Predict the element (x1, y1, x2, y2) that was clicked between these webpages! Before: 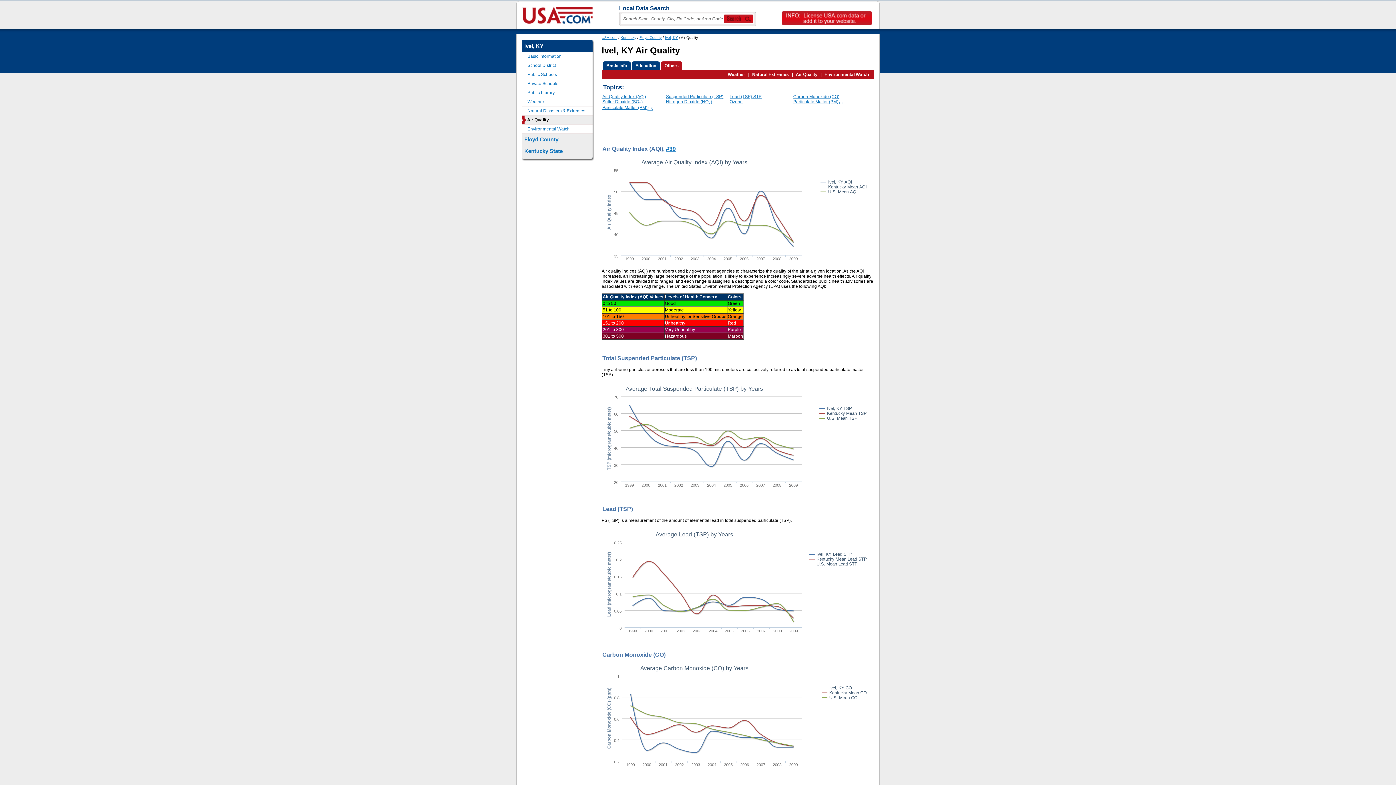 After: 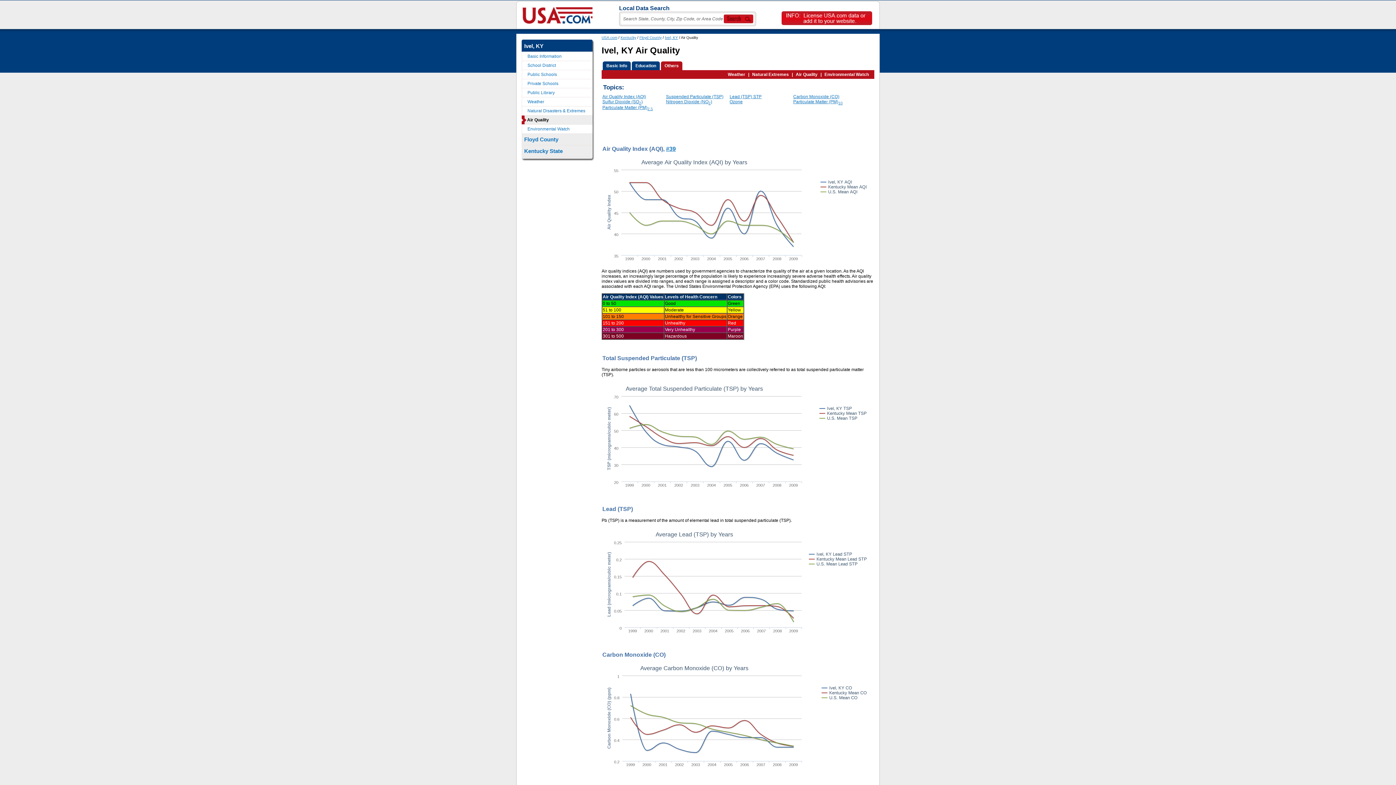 Action: label: Air Quality bbox: (794, 72, 819, 77)